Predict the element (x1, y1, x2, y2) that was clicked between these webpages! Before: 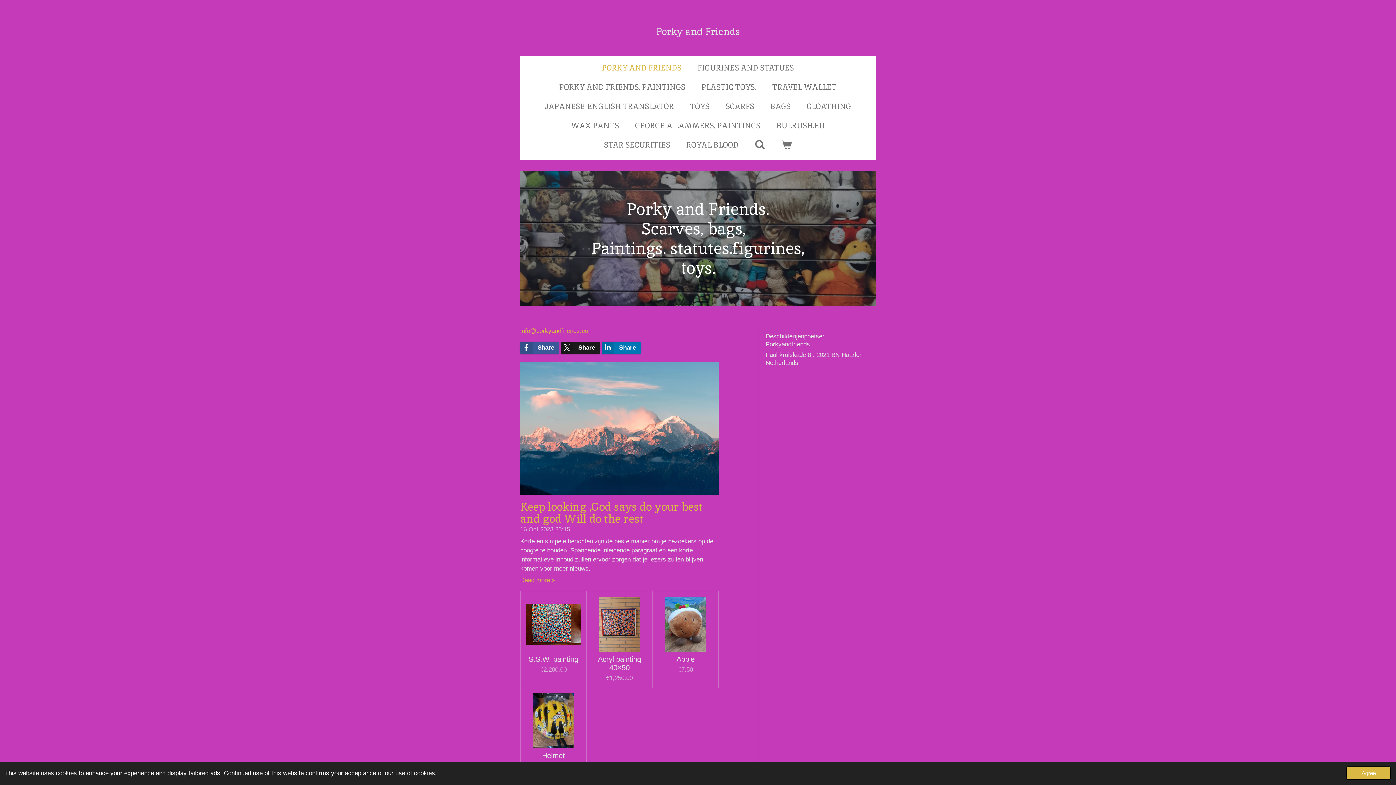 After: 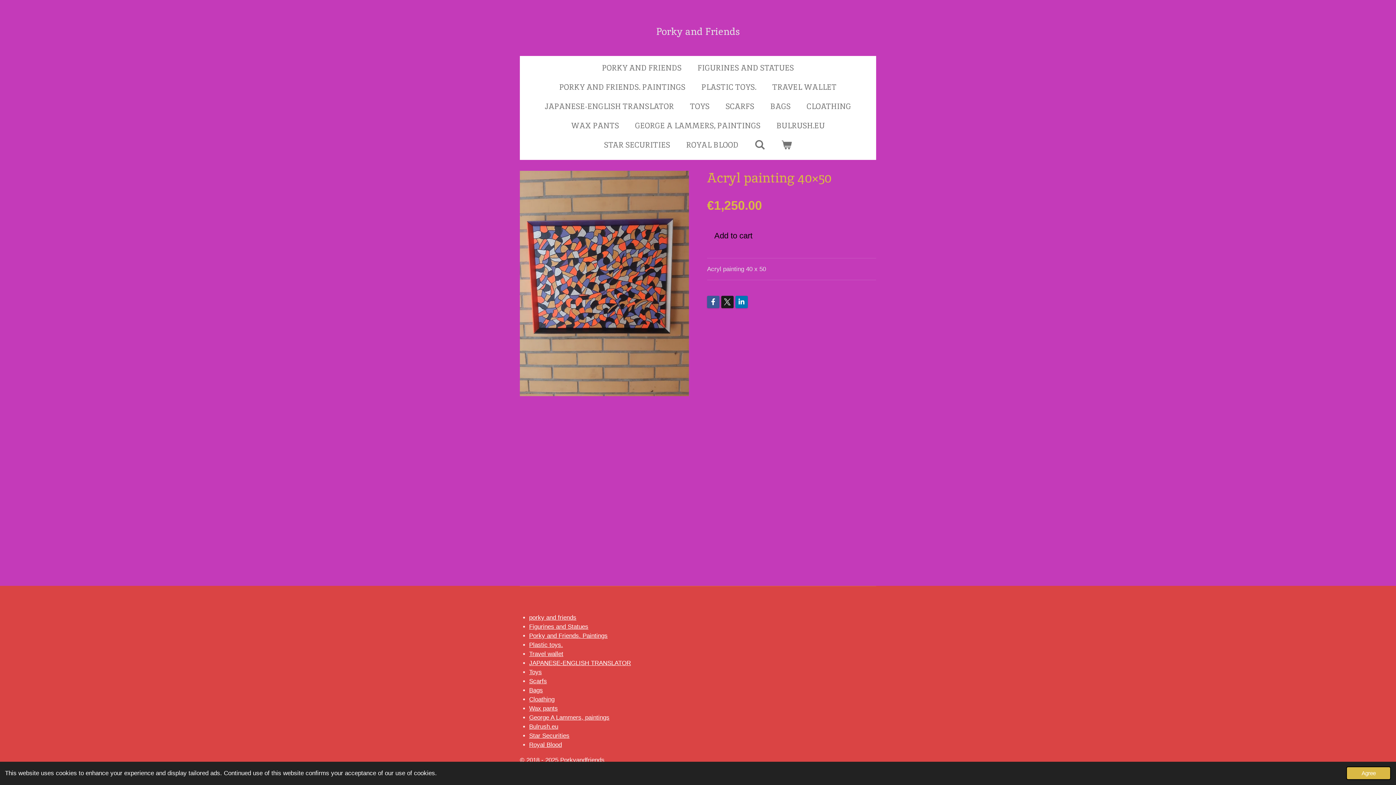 Action: bbox: (592, 655, 647, 672) label: Acryl painting 40×50